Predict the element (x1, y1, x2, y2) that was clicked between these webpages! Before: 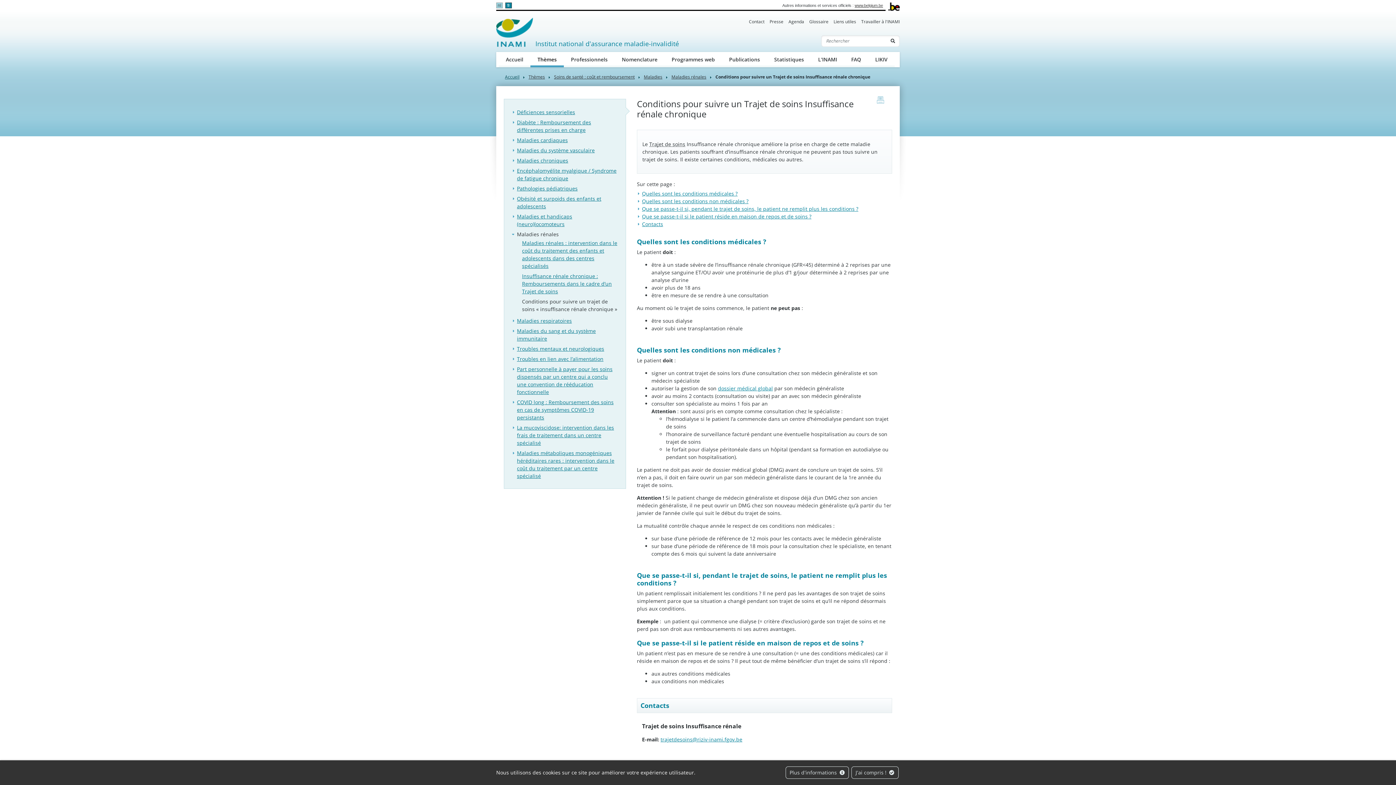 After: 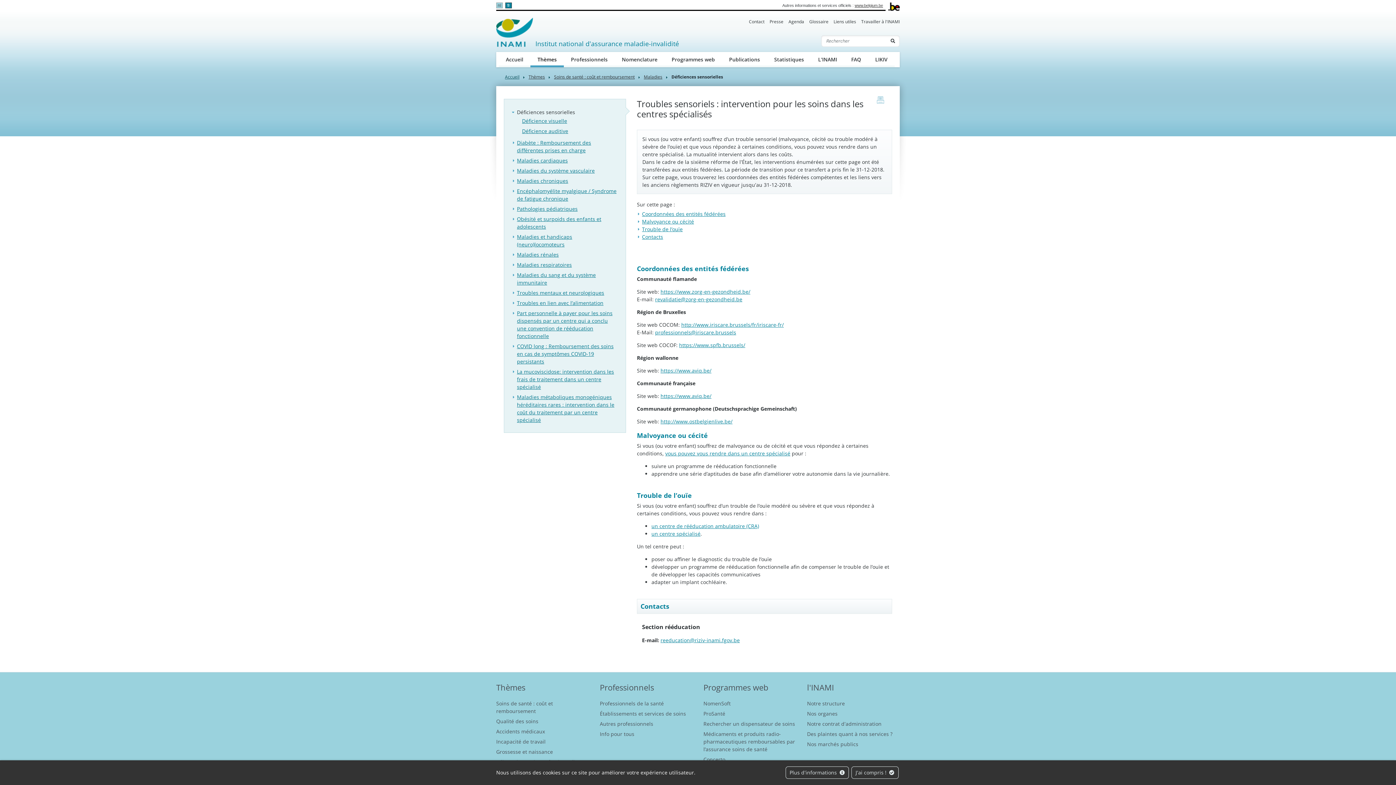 Action: bbox: (517, 108, 618, 115) label: Déficiences sensorielles